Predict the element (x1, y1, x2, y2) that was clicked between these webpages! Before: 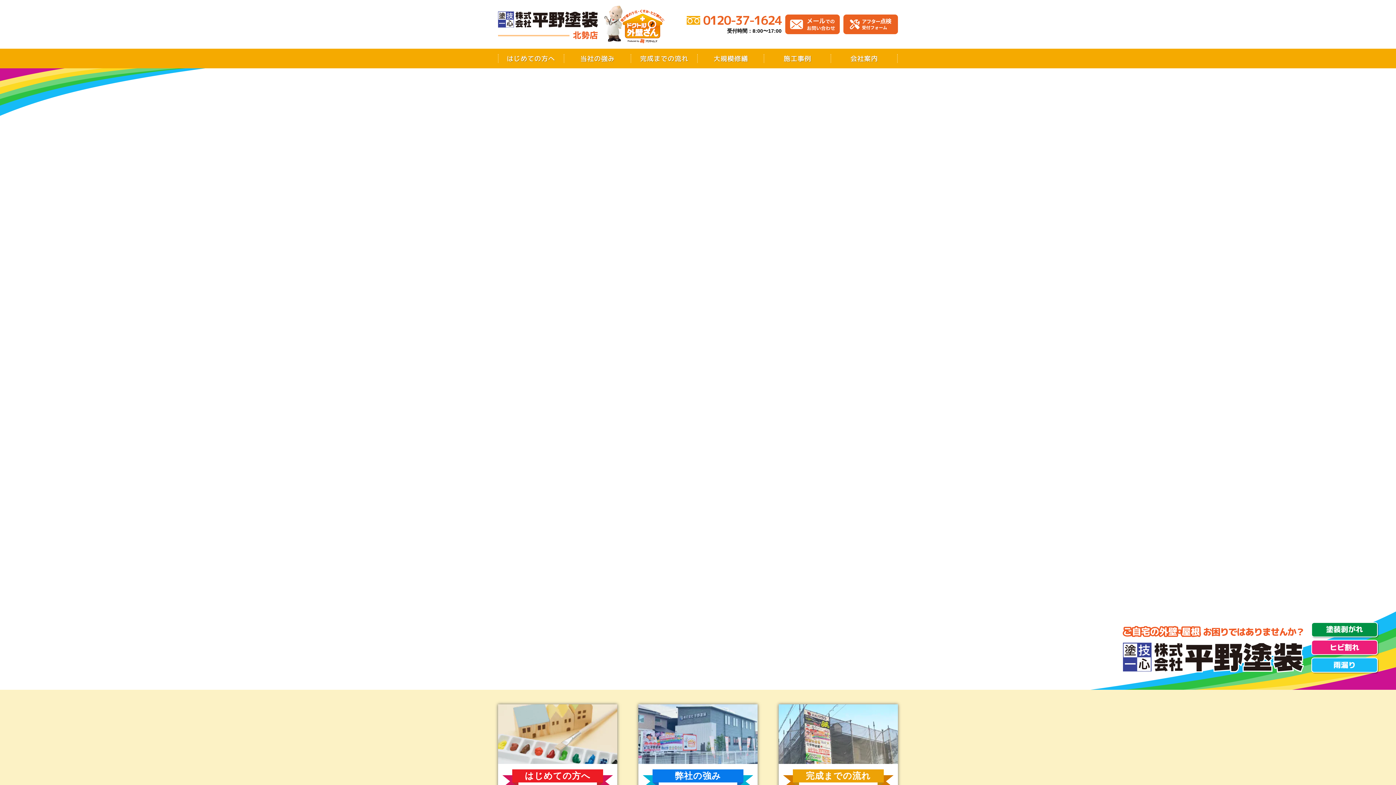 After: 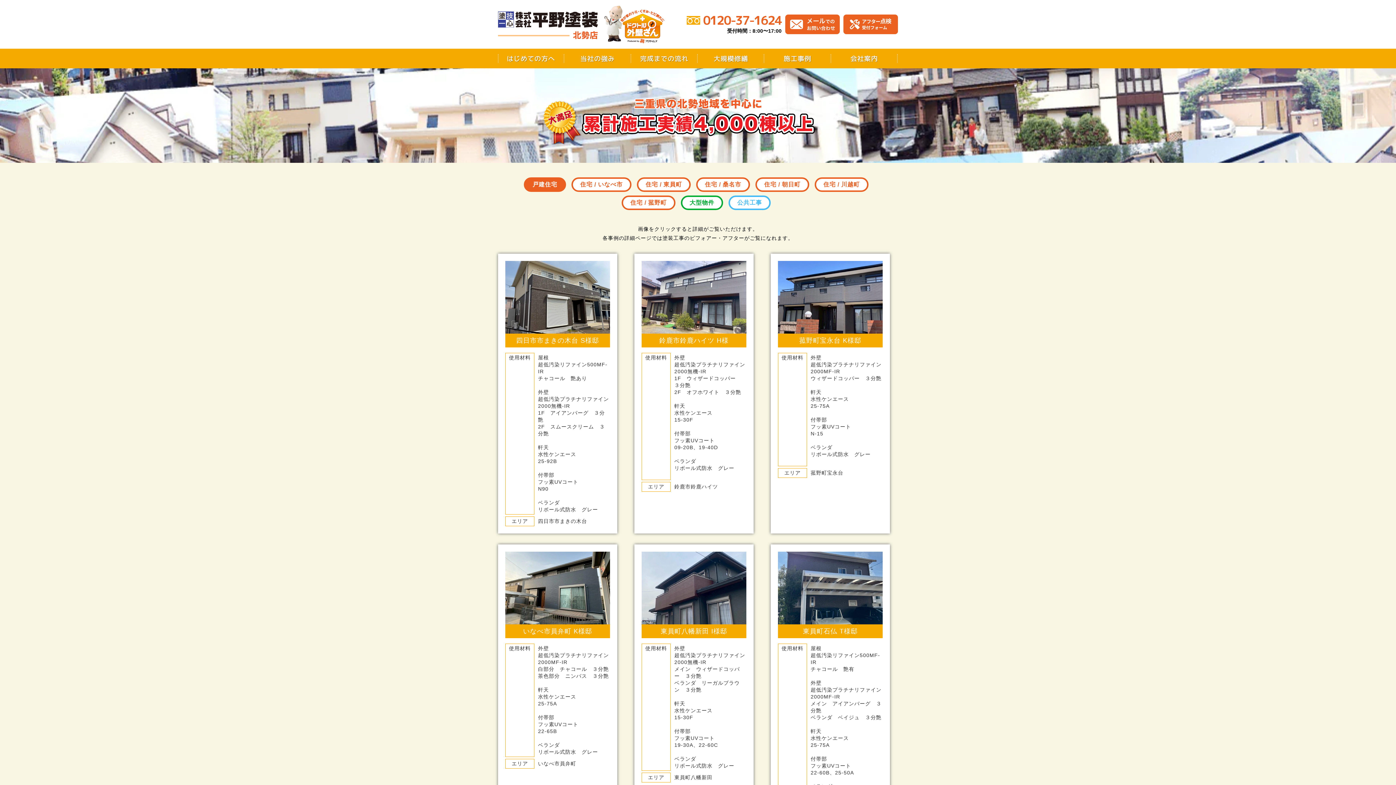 Action: label: 施工事例 bbox: (767, 51, 828, 65)